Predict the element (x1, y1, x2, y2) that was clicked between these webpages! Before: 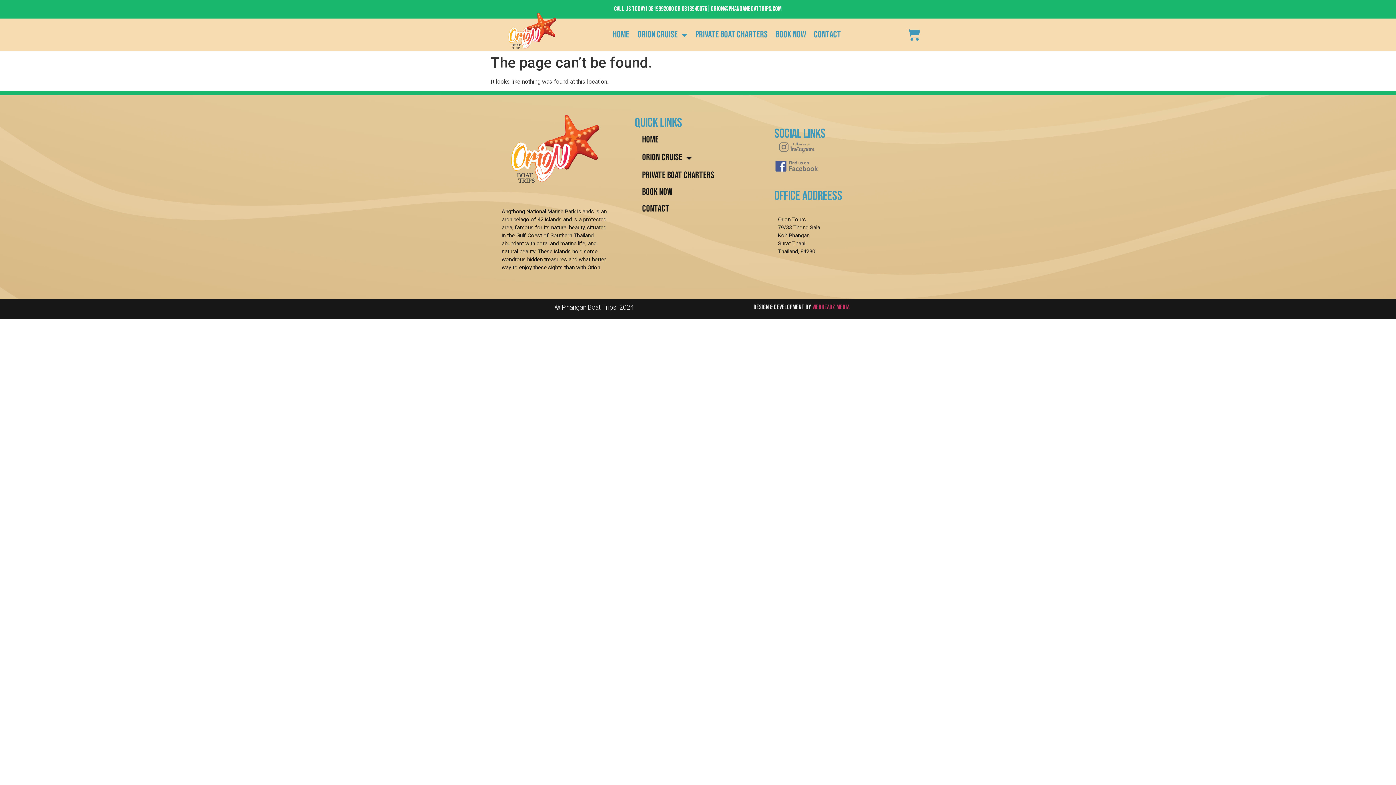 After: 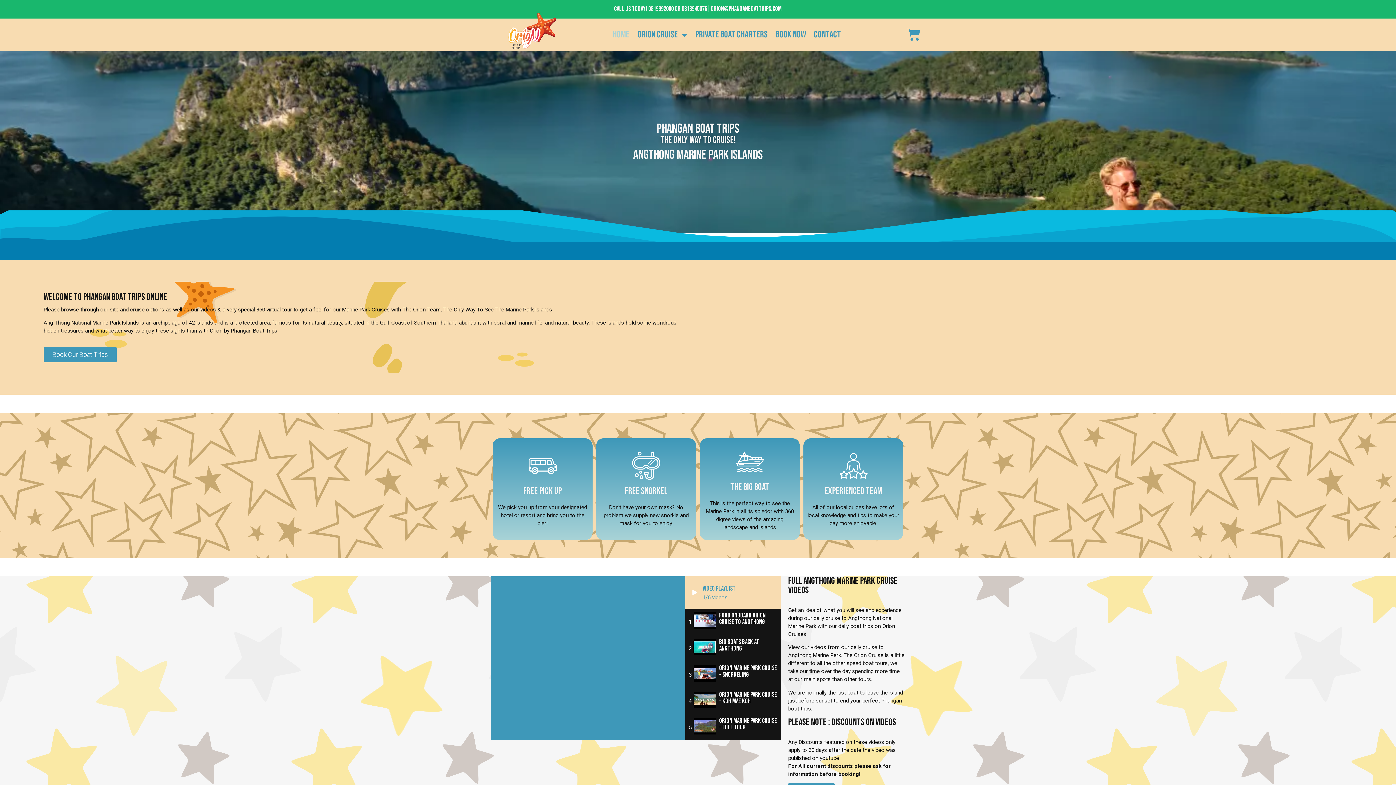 Action: bbox: (609, 26, 633, 43) label: Home